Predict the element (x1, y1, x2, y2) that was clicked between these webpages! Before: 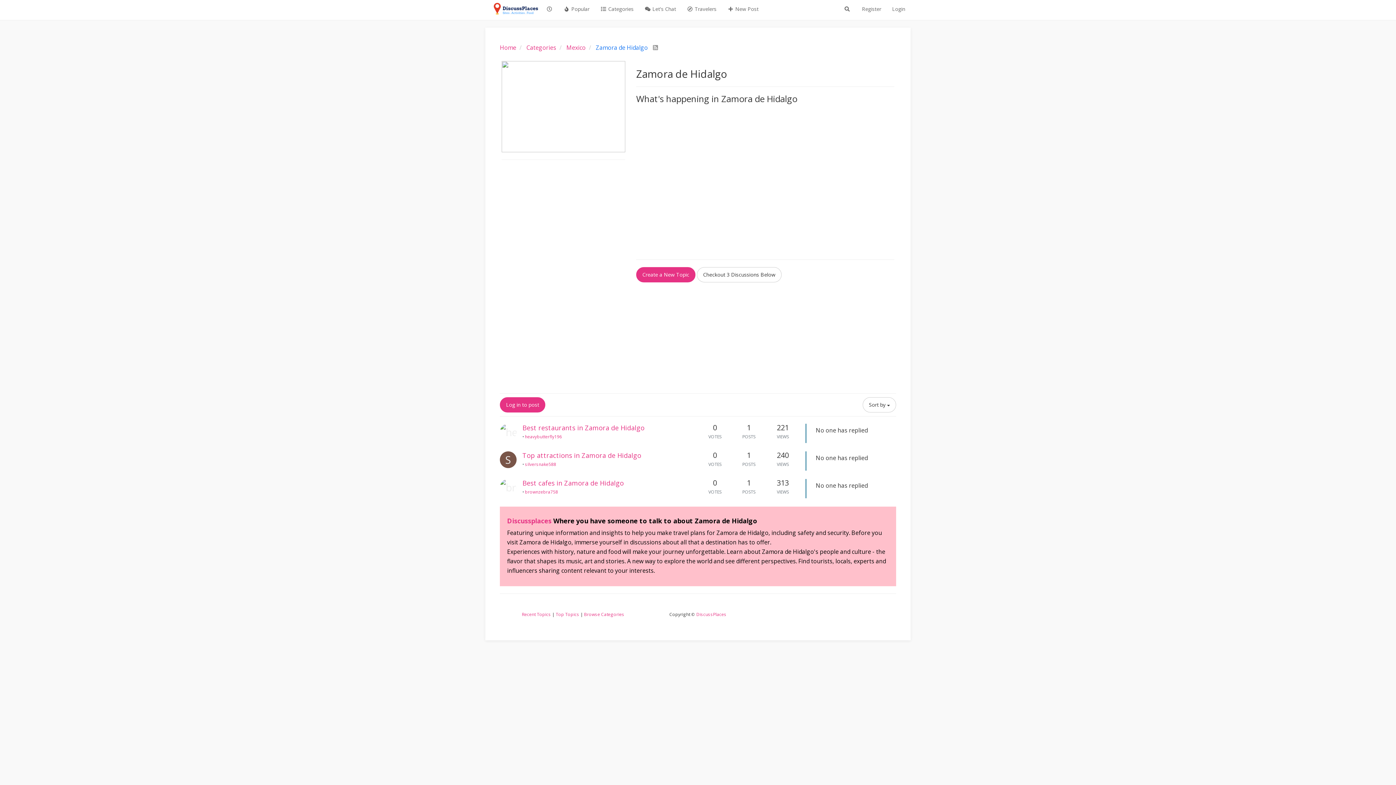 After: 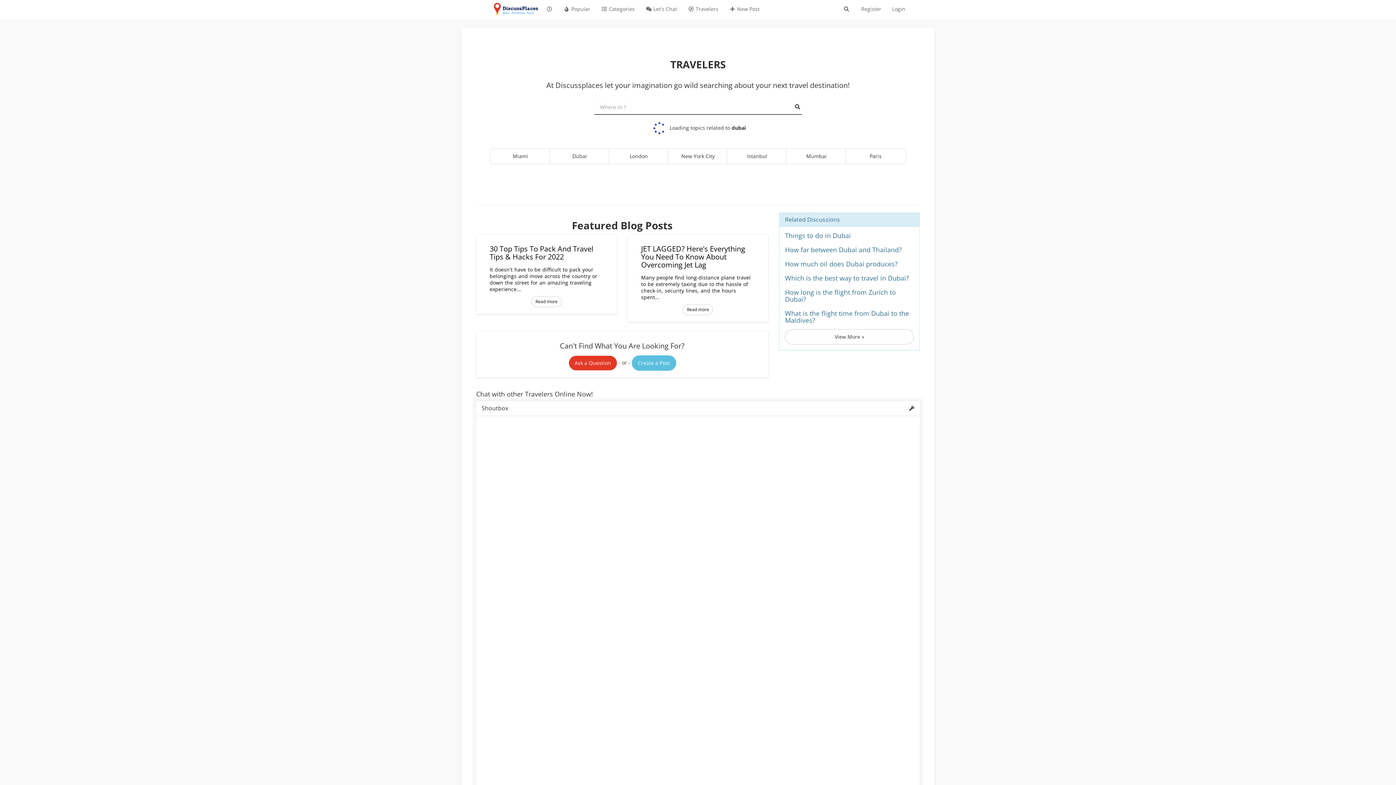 Action: bbox: (681, 0, 722, 18) label:  Travelers